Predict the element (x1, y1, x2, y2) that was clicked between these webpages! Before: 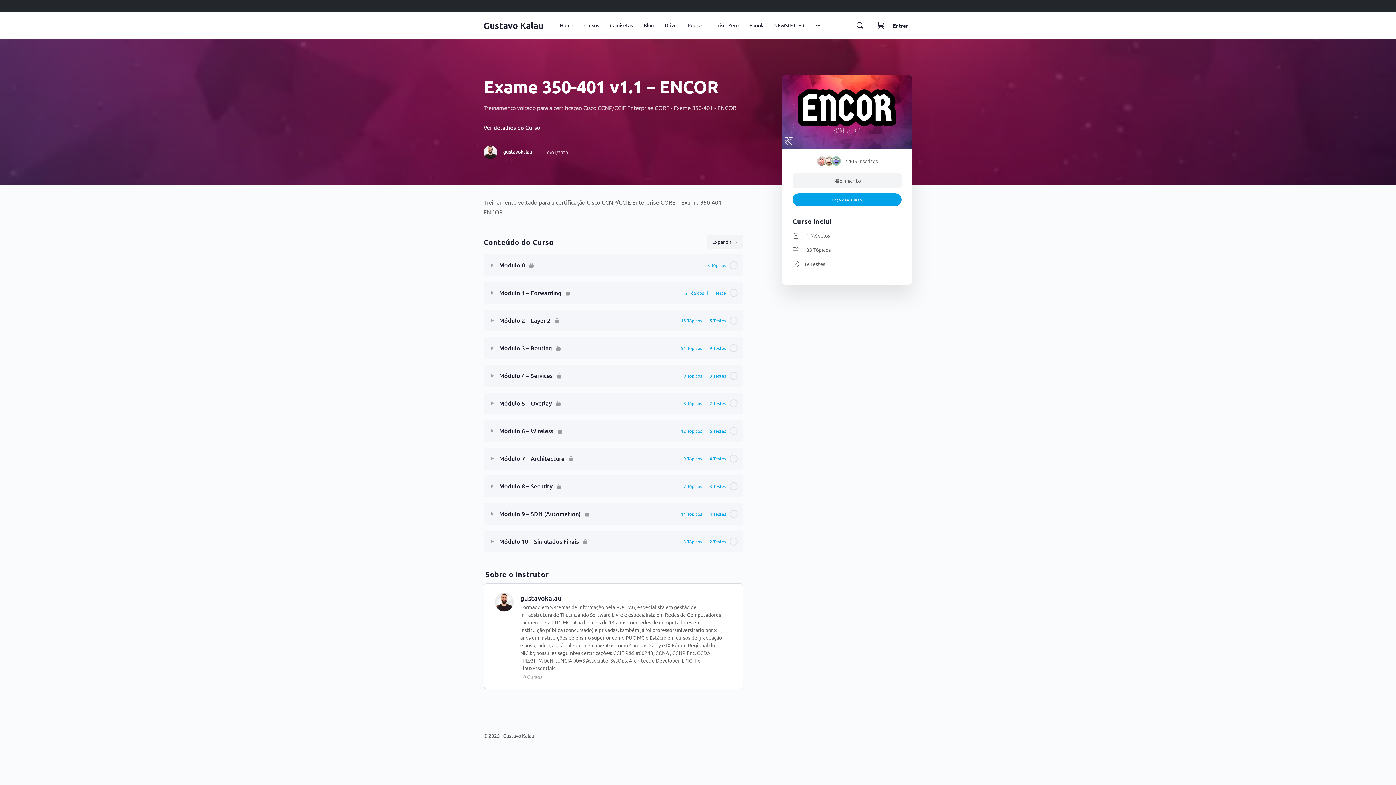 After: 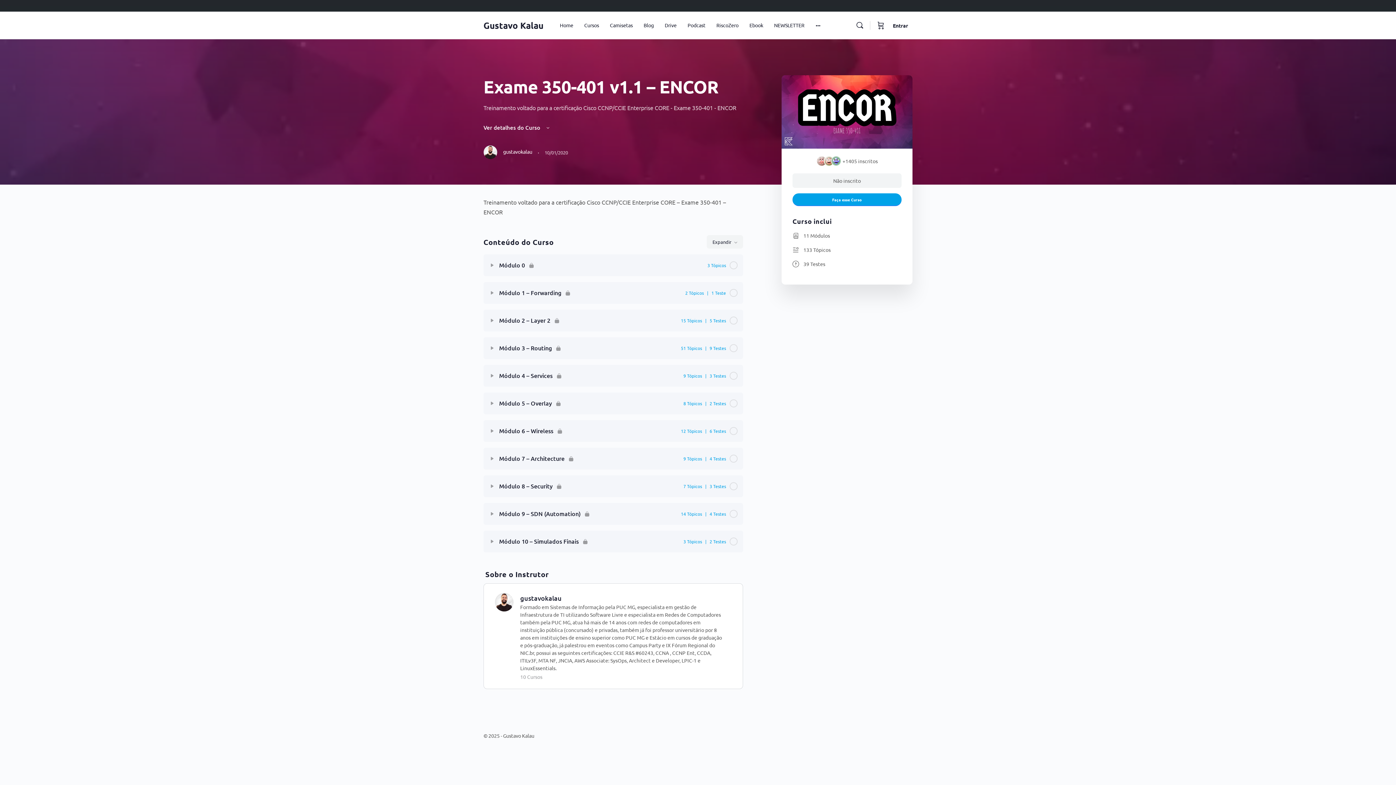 Action: label: Módulo 5 – Overlay
8 Tópicos | 2 Testes bbox: (495, 398, 737, 408)